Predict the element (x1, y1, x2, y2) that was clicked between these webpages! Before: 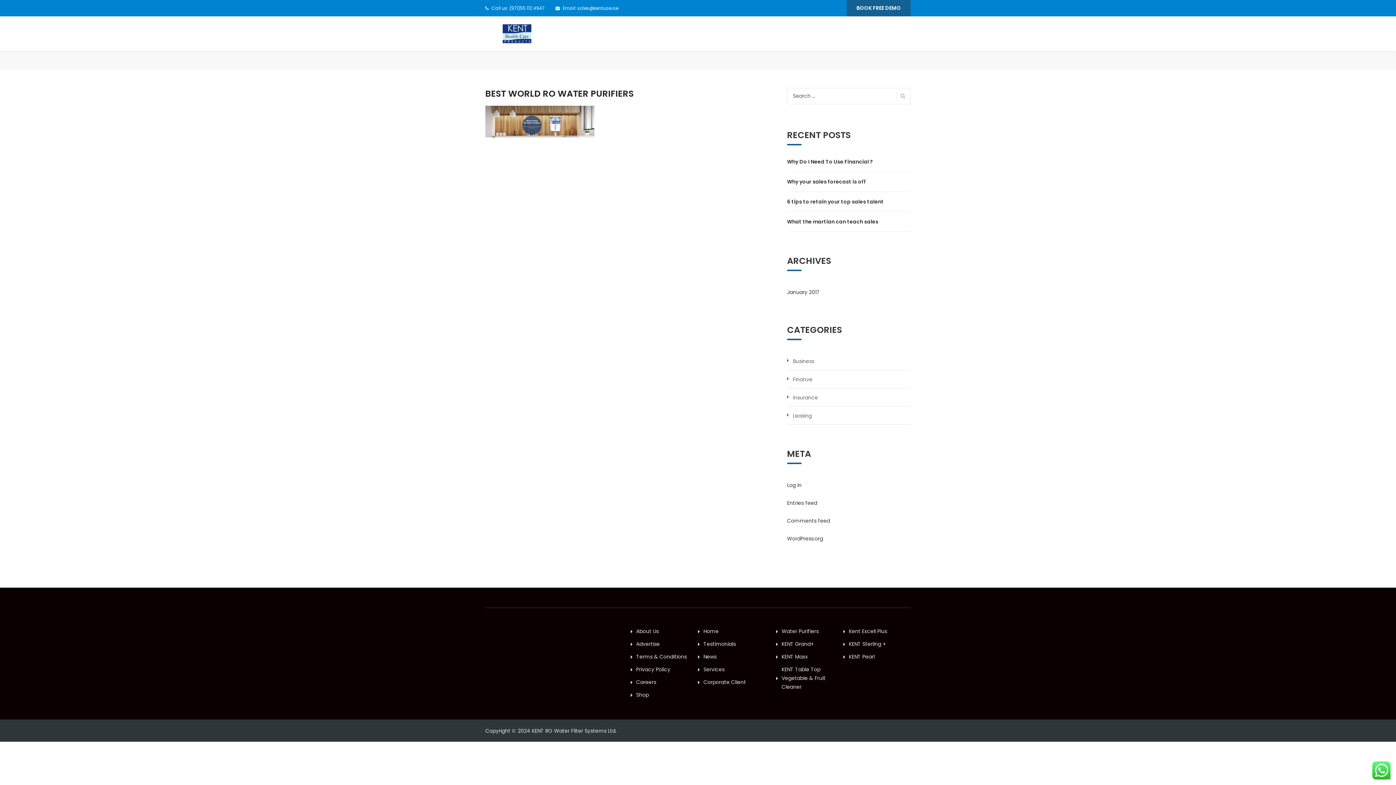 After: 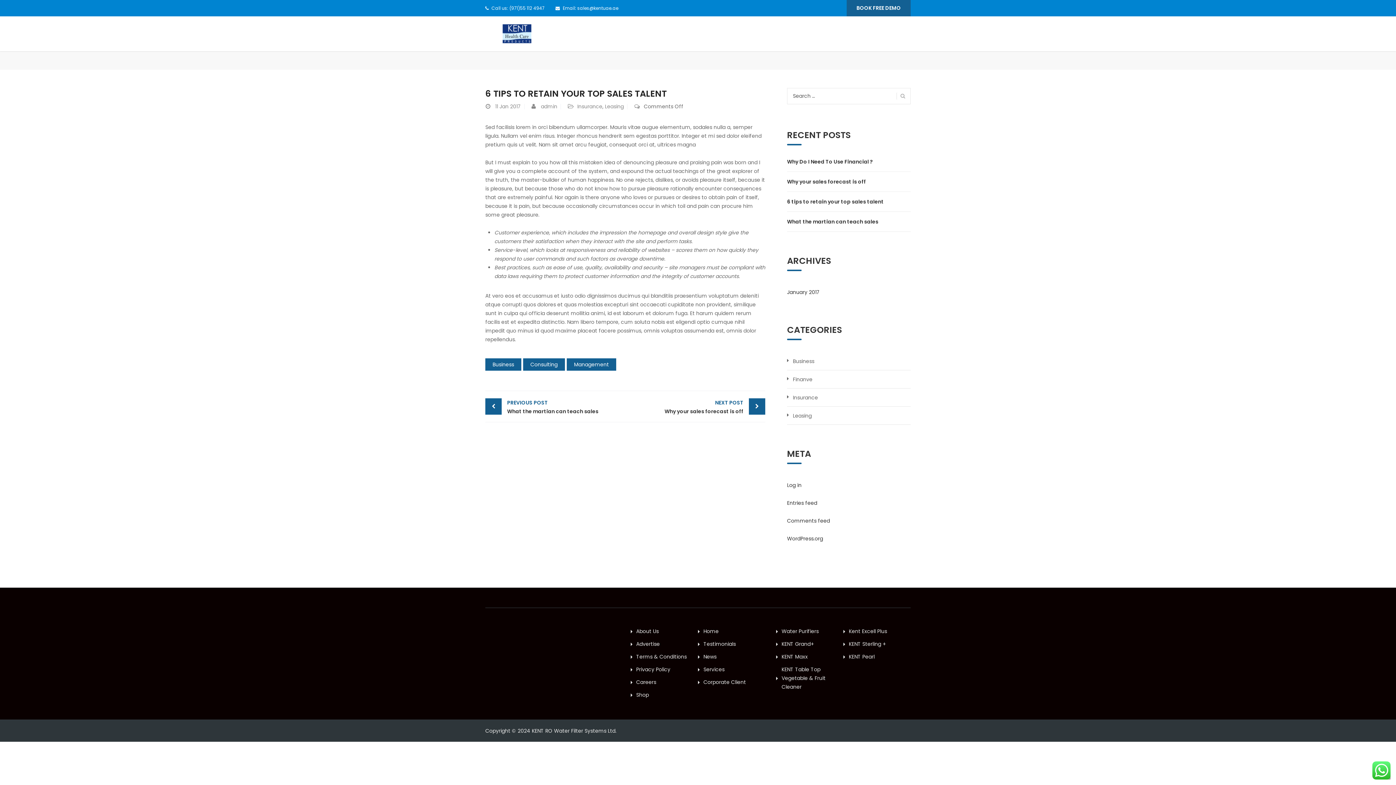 Action: label: 6 tips to retain your top sales talent bbox: (787, 197, 910, 206)